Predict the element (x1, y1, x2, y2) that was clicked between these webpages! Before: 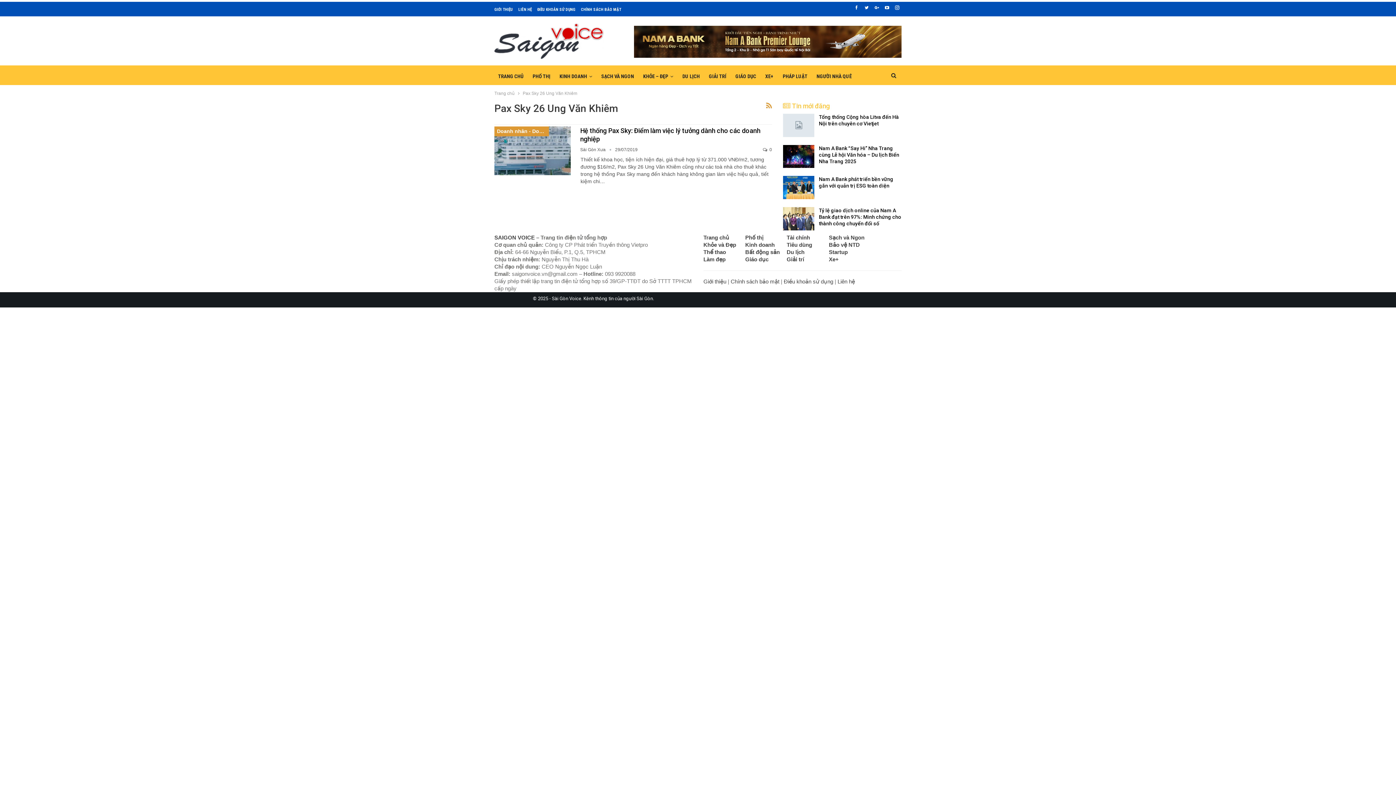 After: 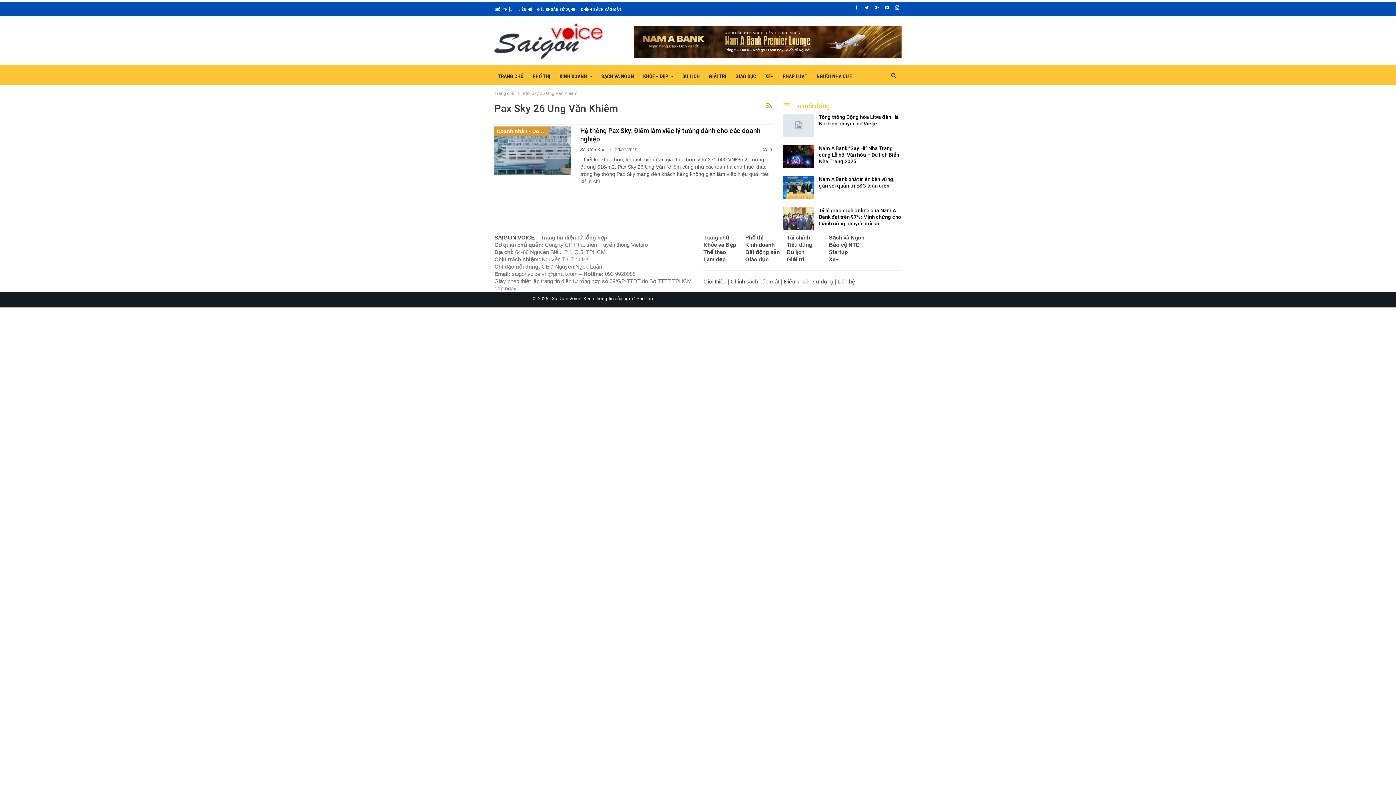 Action: bbox: (852, 4, 861, 9)